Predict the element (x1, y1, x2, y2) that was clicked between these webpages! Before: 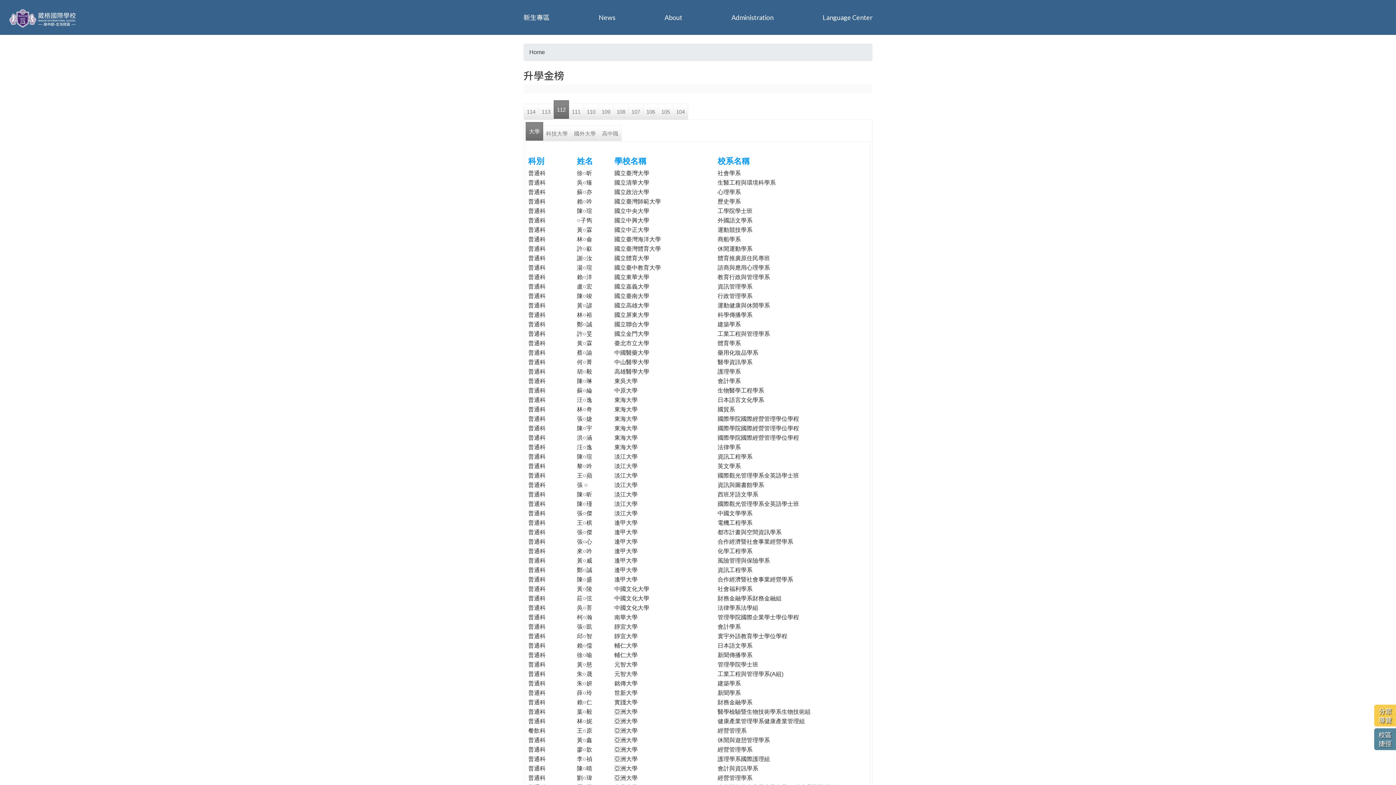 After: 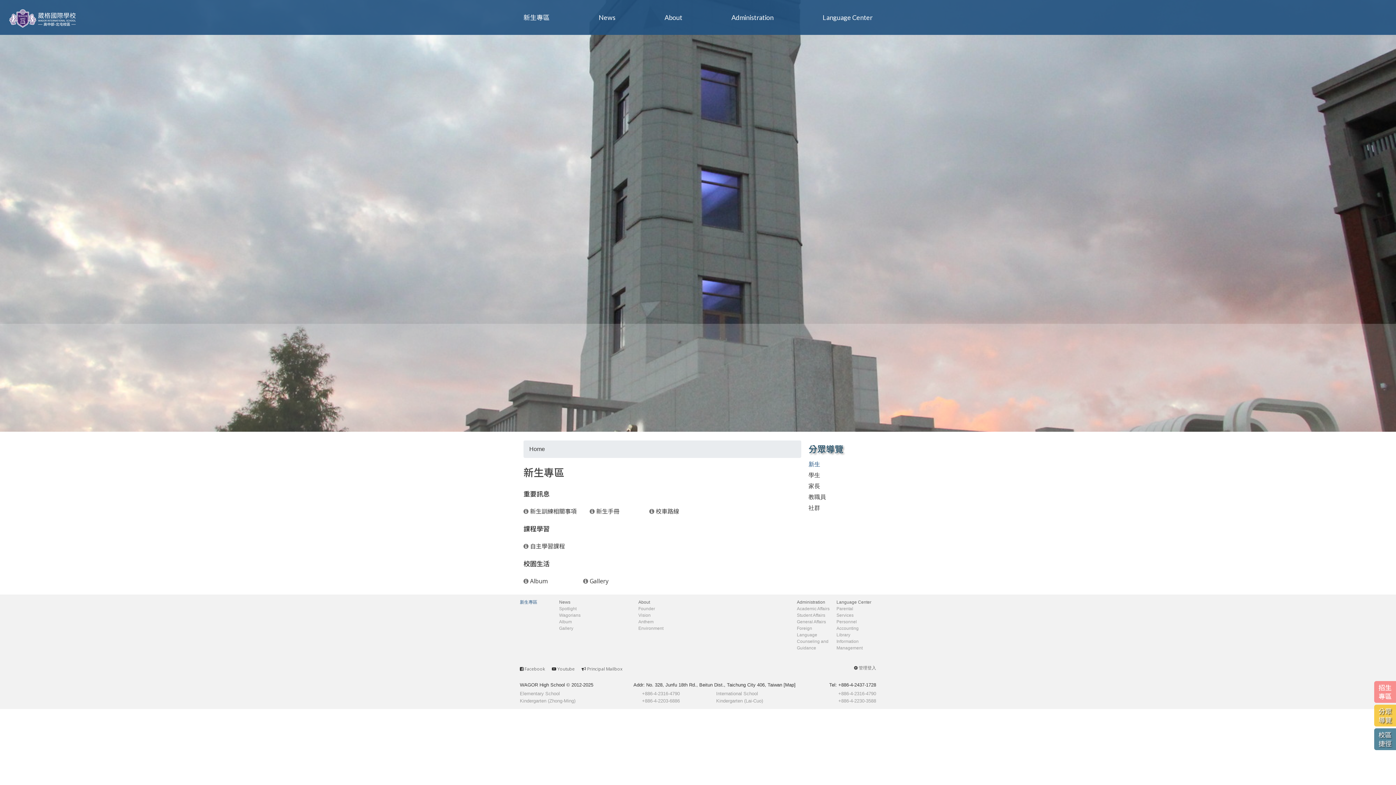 Action: label: 新生專區 bbox: (523, 8, 549, 26)